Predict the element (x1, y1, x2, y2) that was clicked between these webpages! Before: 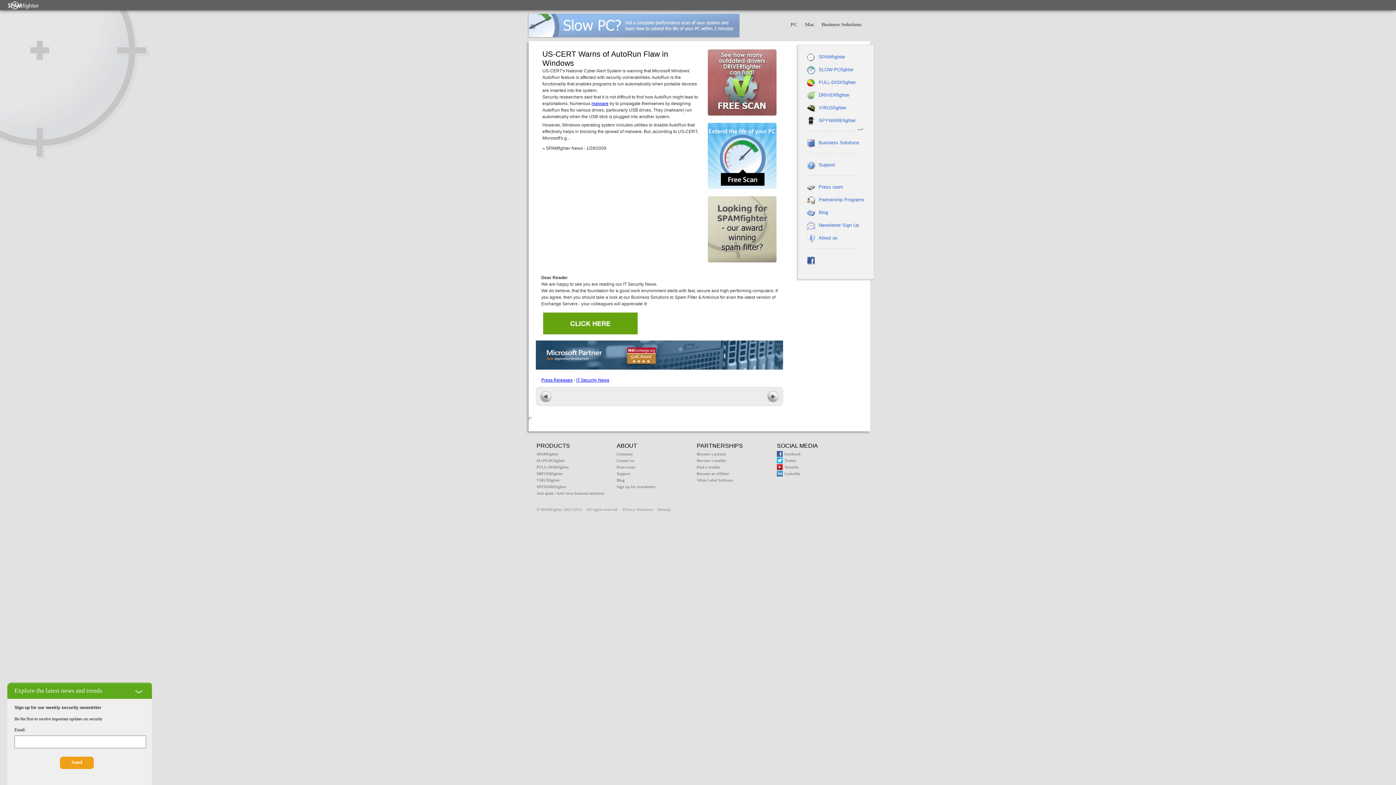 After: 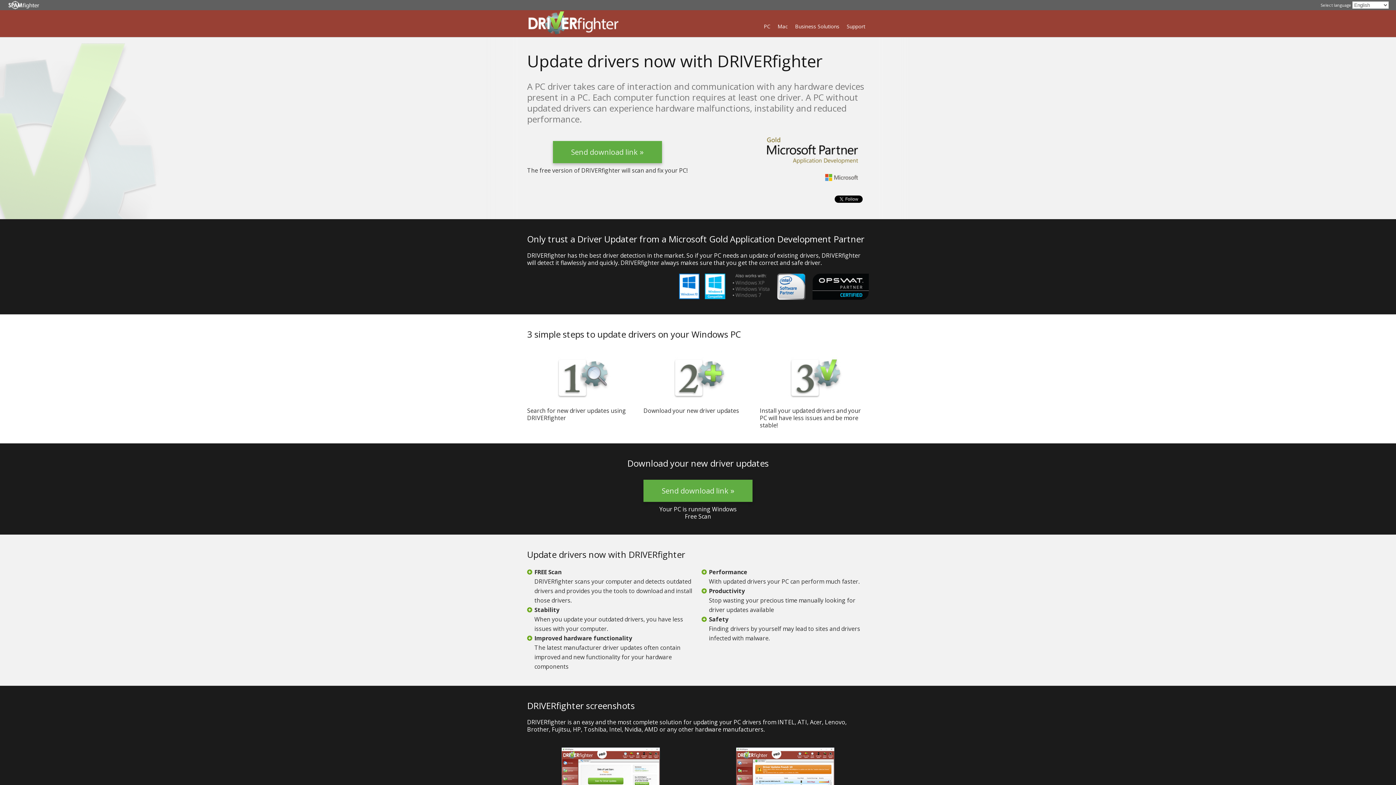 Action: bbox: (708, 49, 776, 115)